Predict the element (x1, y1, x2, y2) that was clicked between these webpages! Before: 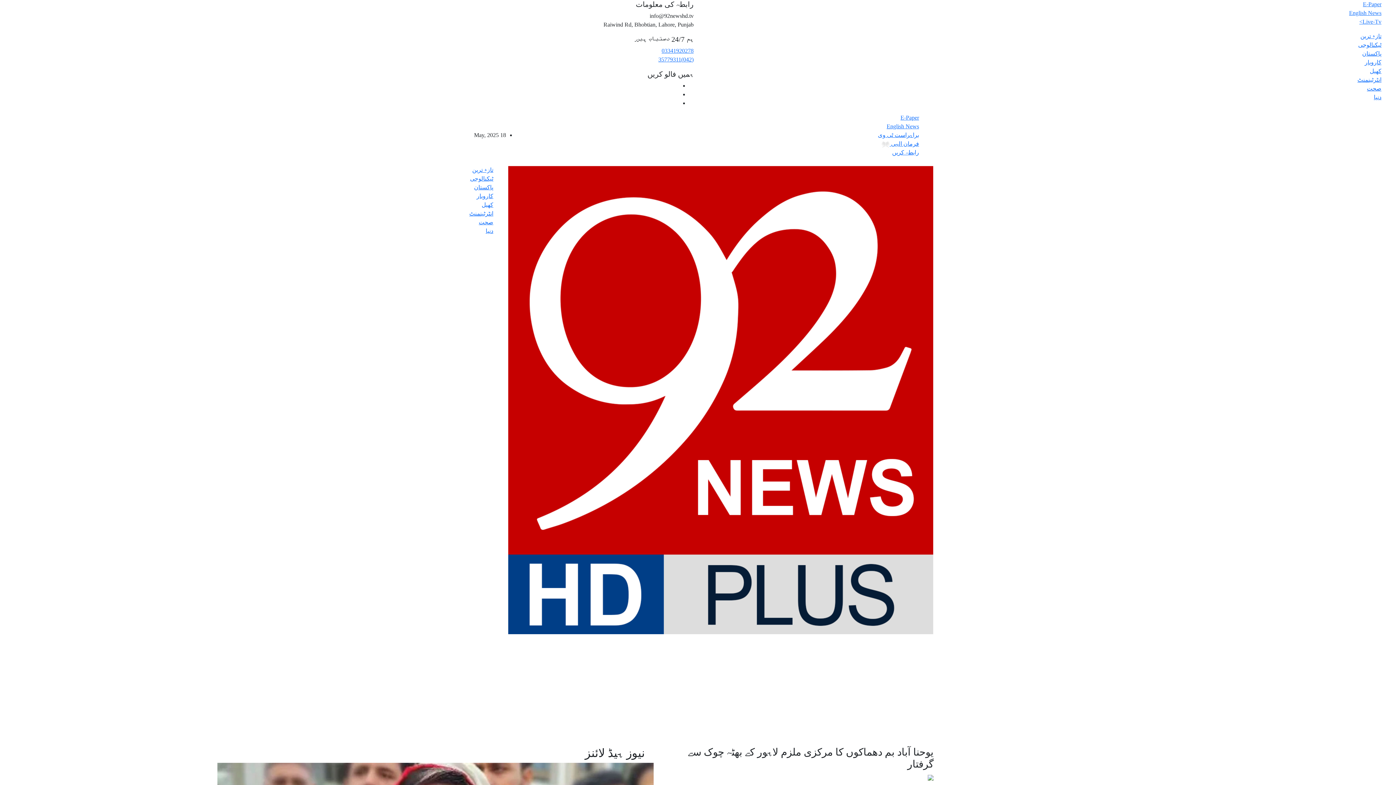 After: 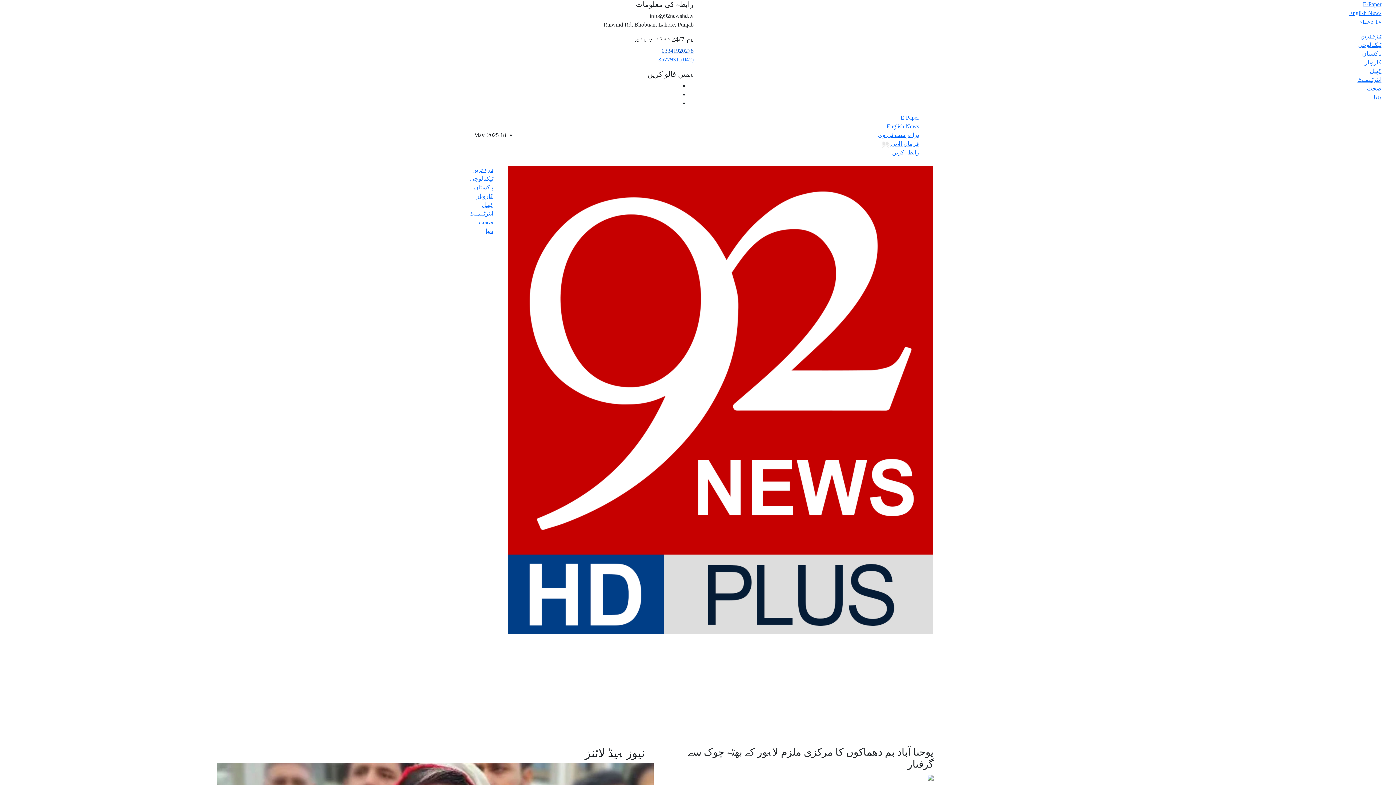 Action: label: 03341920278 bbox: (661, 47, 693, 53)